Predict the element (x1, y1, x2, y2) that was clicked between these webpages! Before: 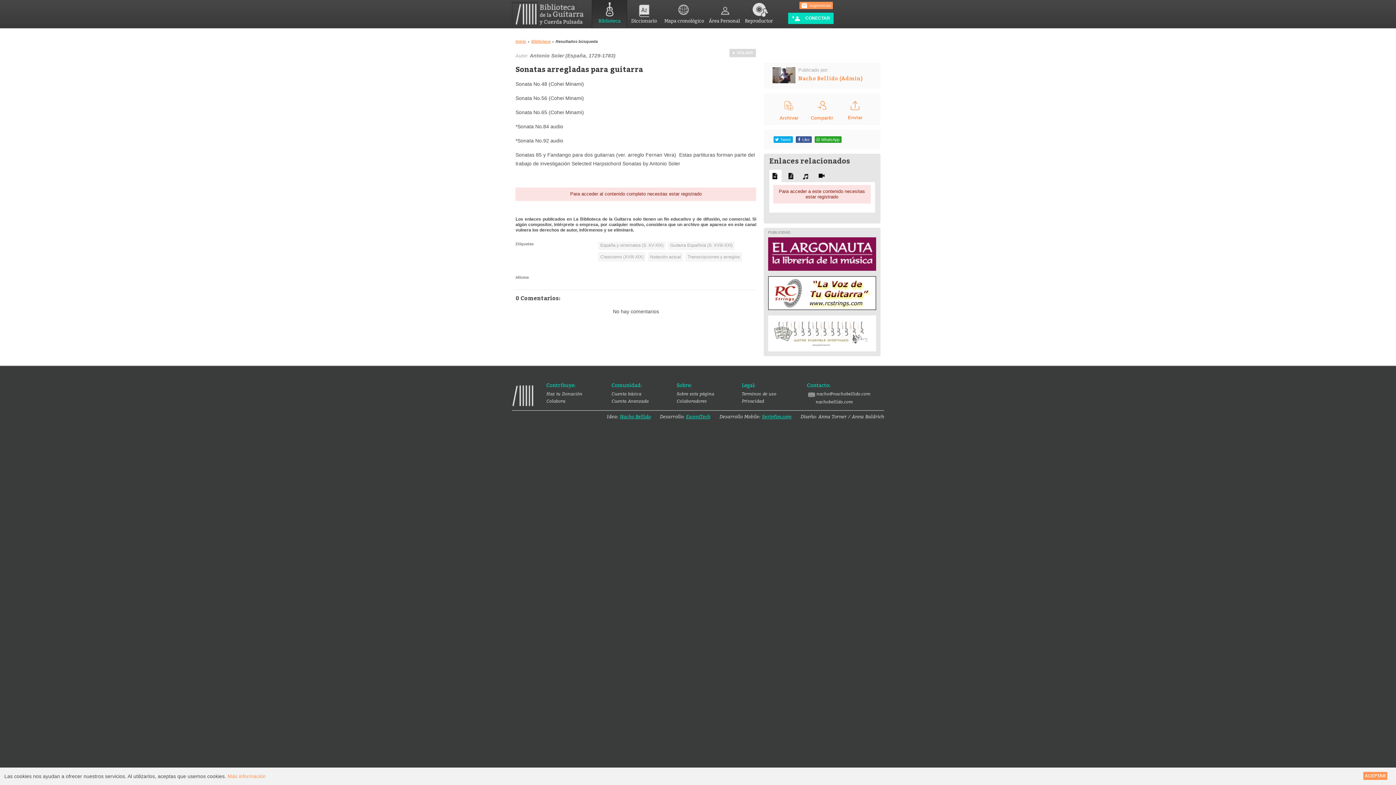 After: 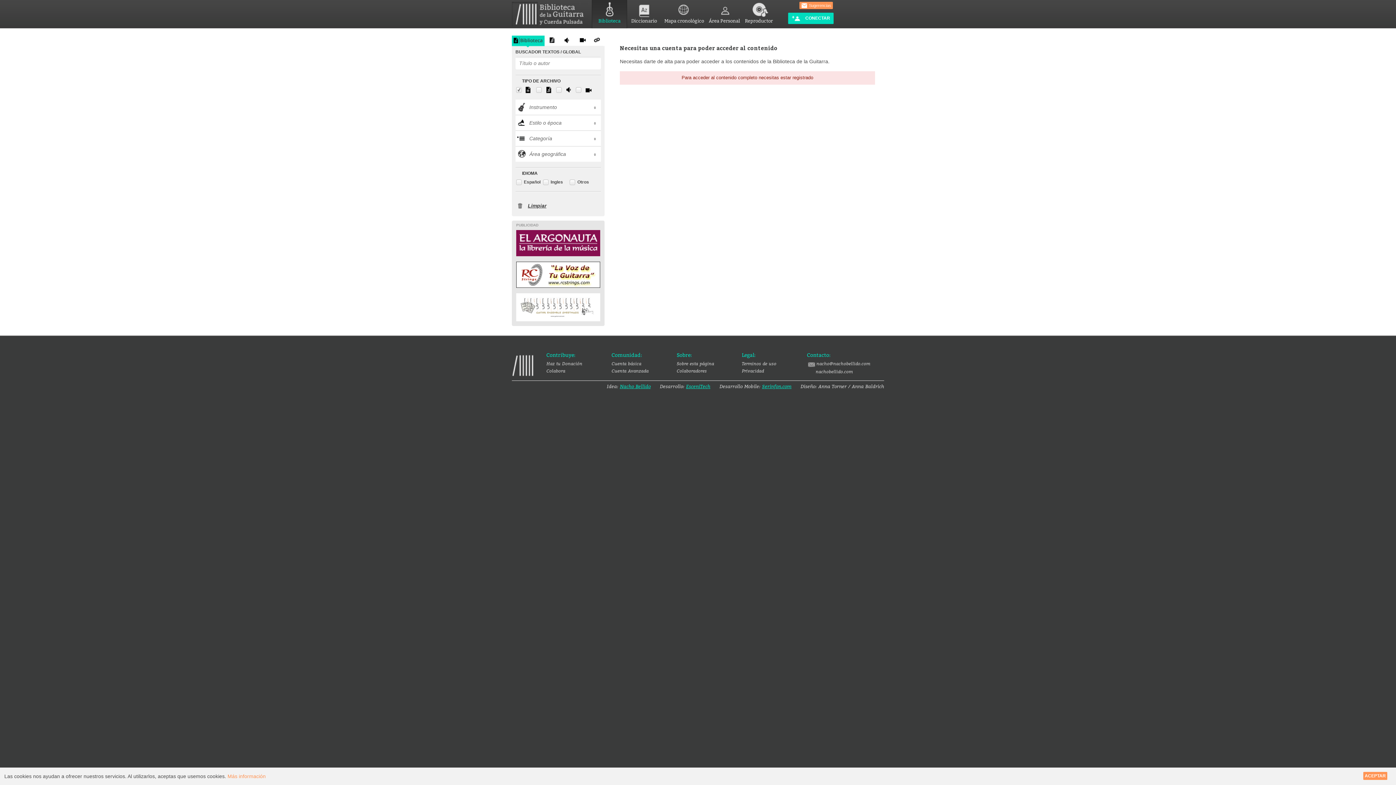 Action: label: Biblioteca bbox: (592, 0, 627, 28)